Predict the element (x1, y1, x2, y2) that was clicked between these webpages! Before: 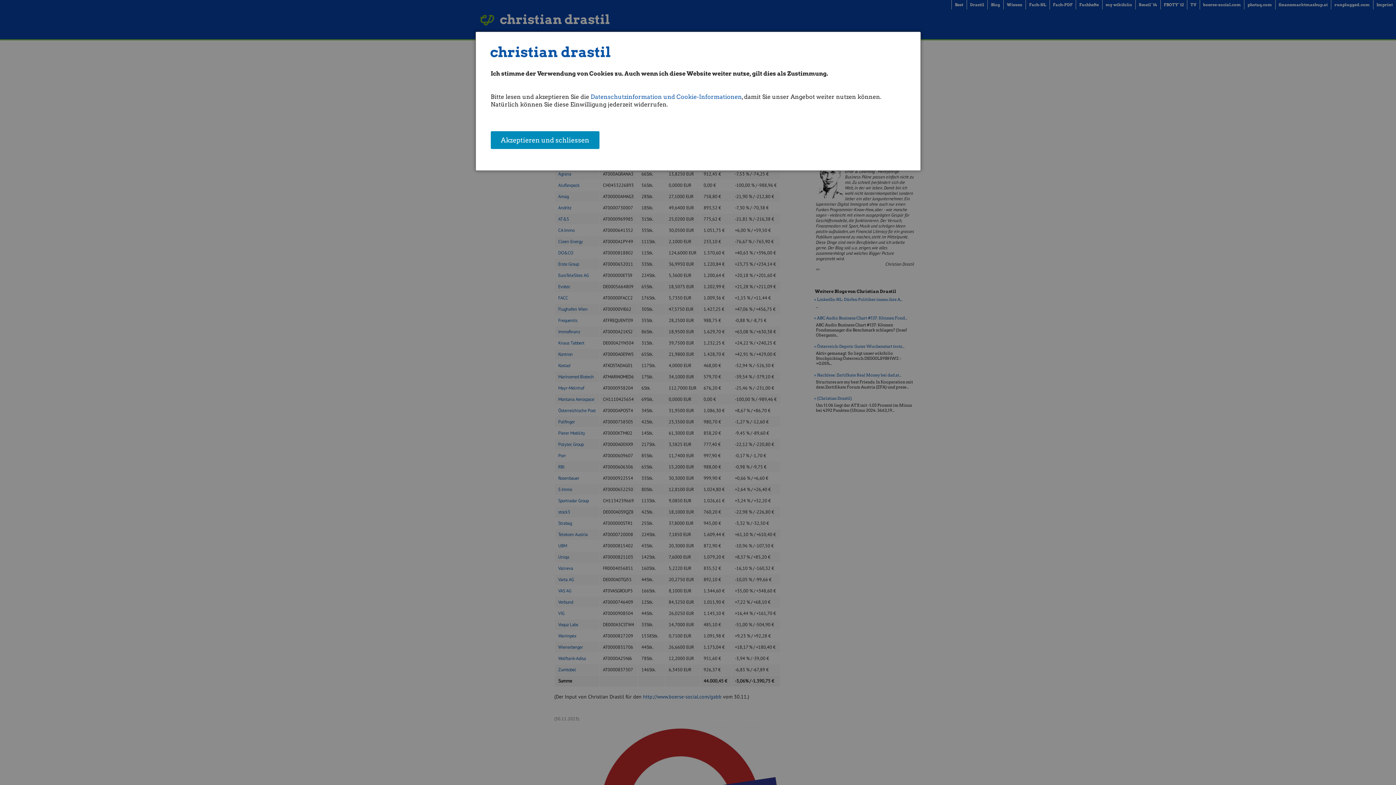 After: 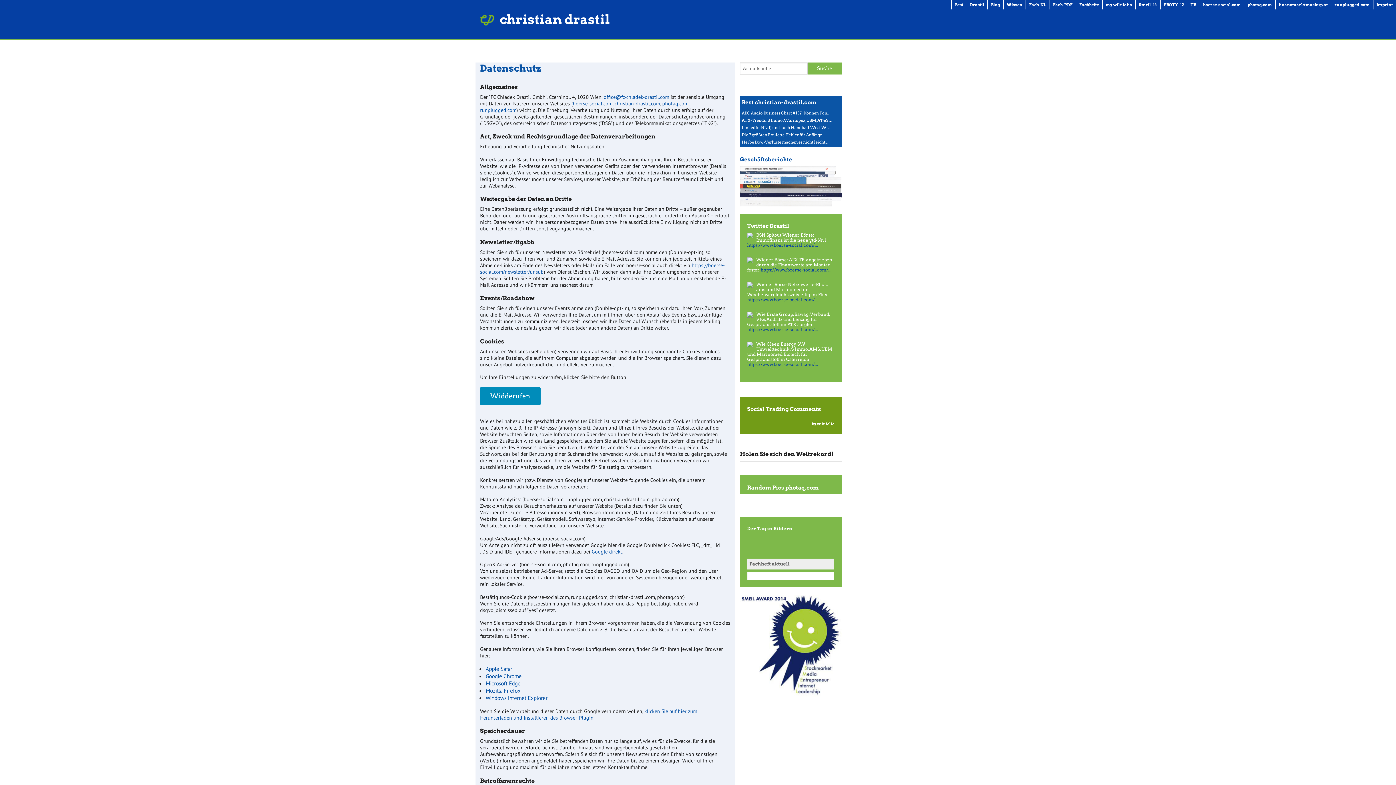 Action: bbox: (590, 93, 742, 100) label: Datenschutzinformation und Cookie-Informationen